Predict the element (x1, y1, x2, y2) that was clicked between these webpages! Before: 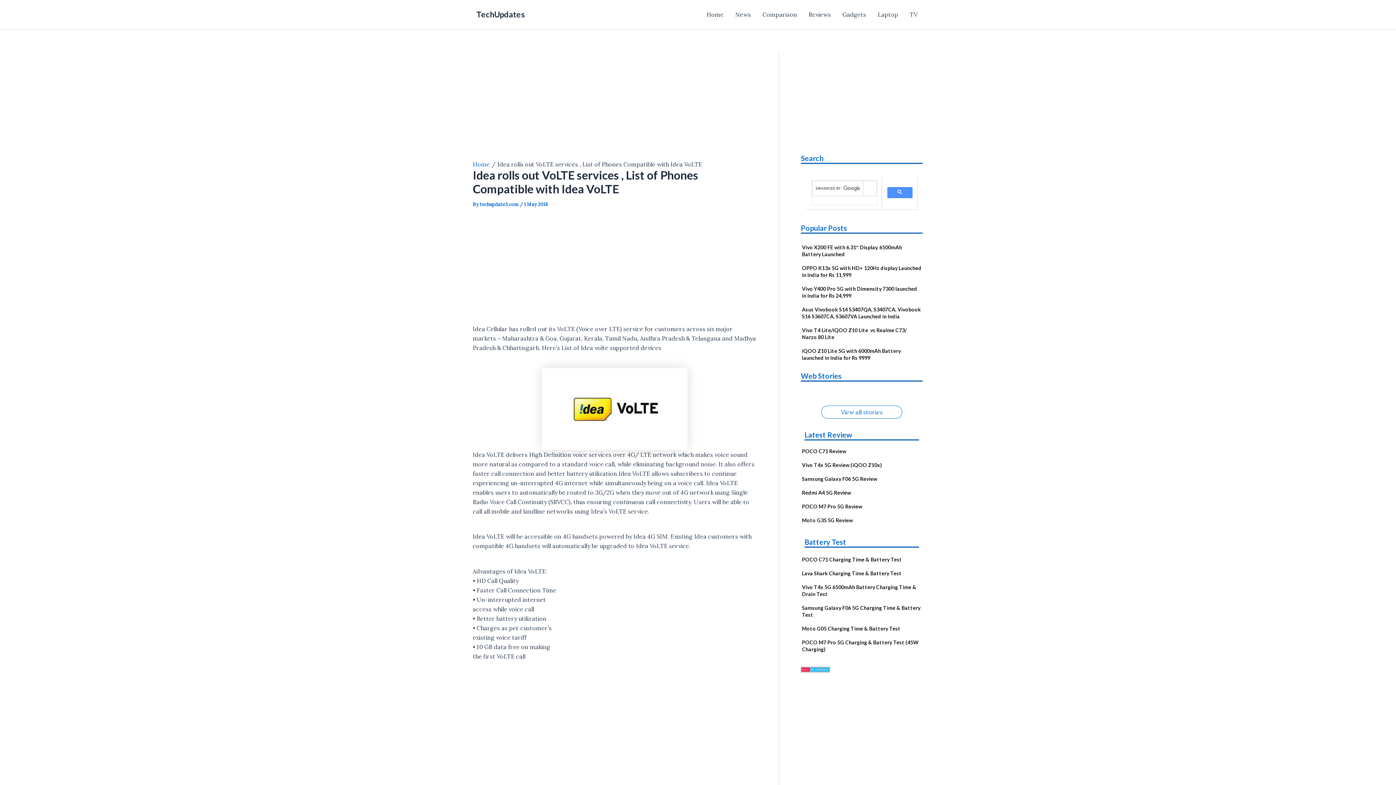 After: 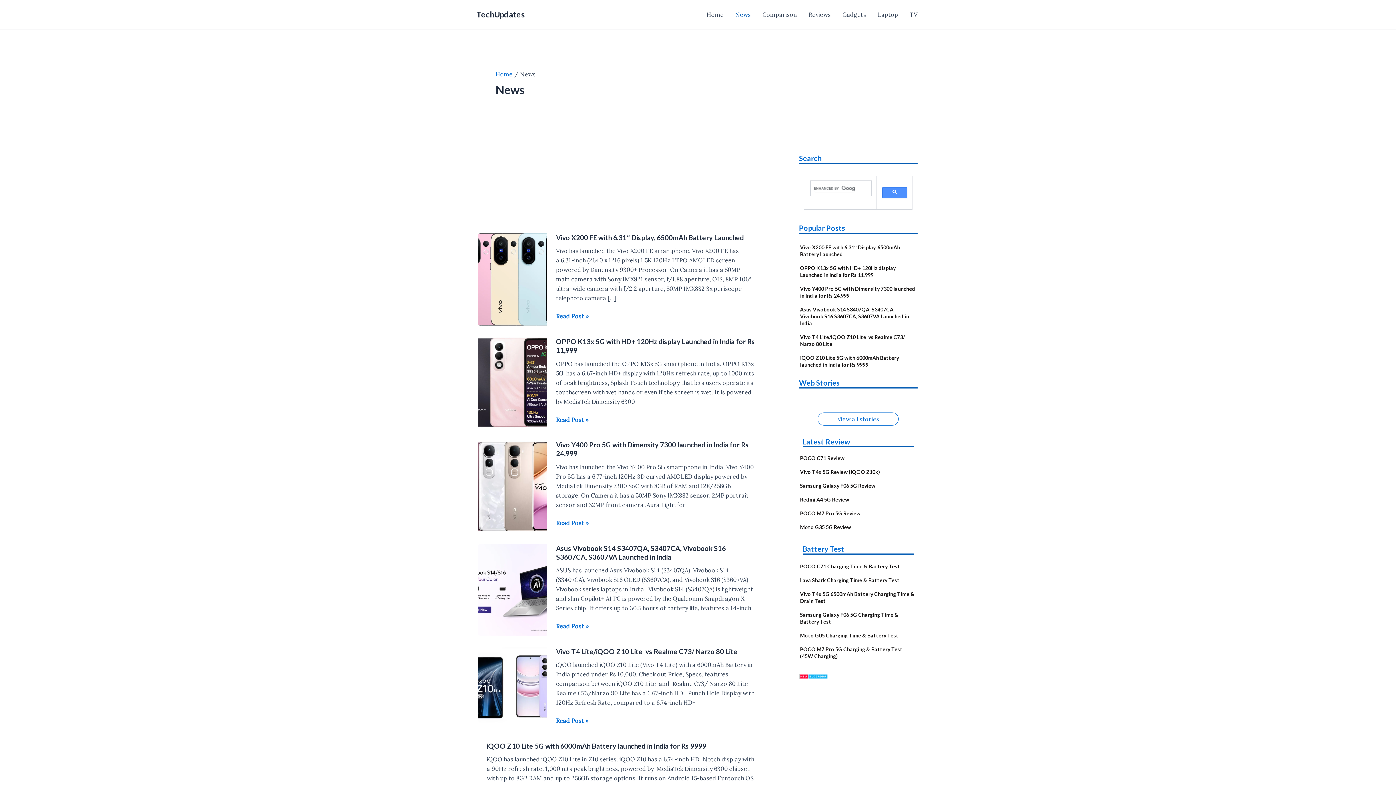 Action: bbox: (729, 0, 756, 29) label: News